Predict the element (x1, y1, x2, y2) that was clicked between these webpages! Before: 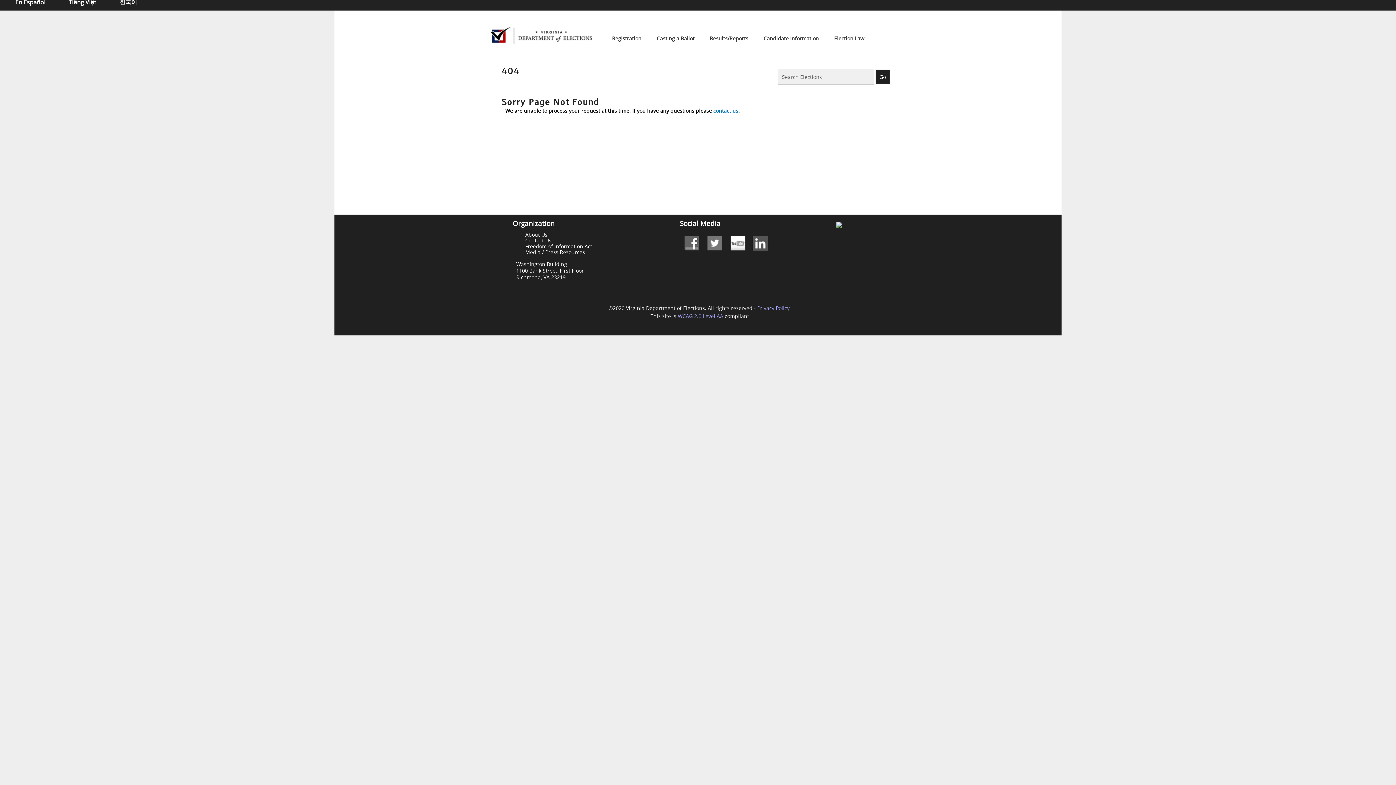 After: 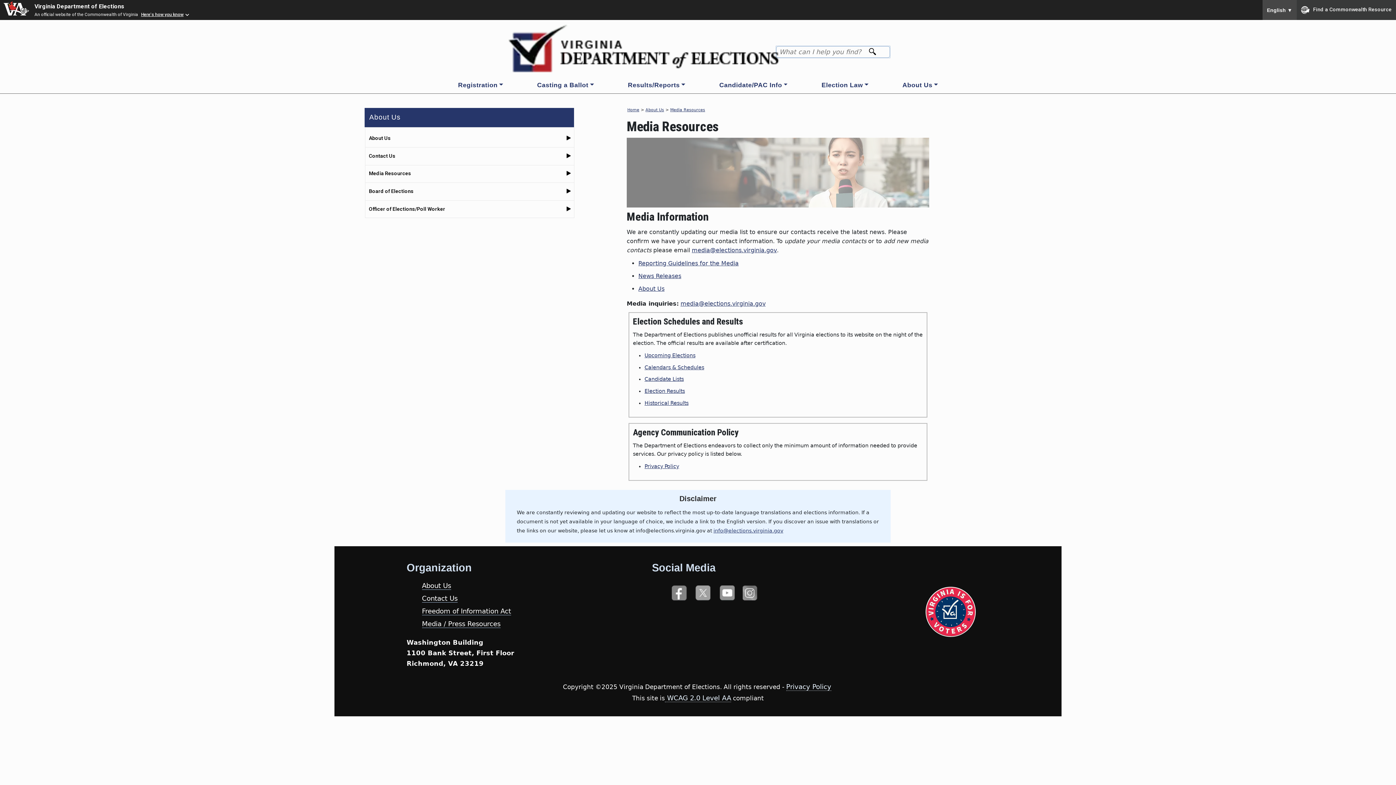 Action: label: Media / Press Resources bbox: (525, 248, 585, 255)